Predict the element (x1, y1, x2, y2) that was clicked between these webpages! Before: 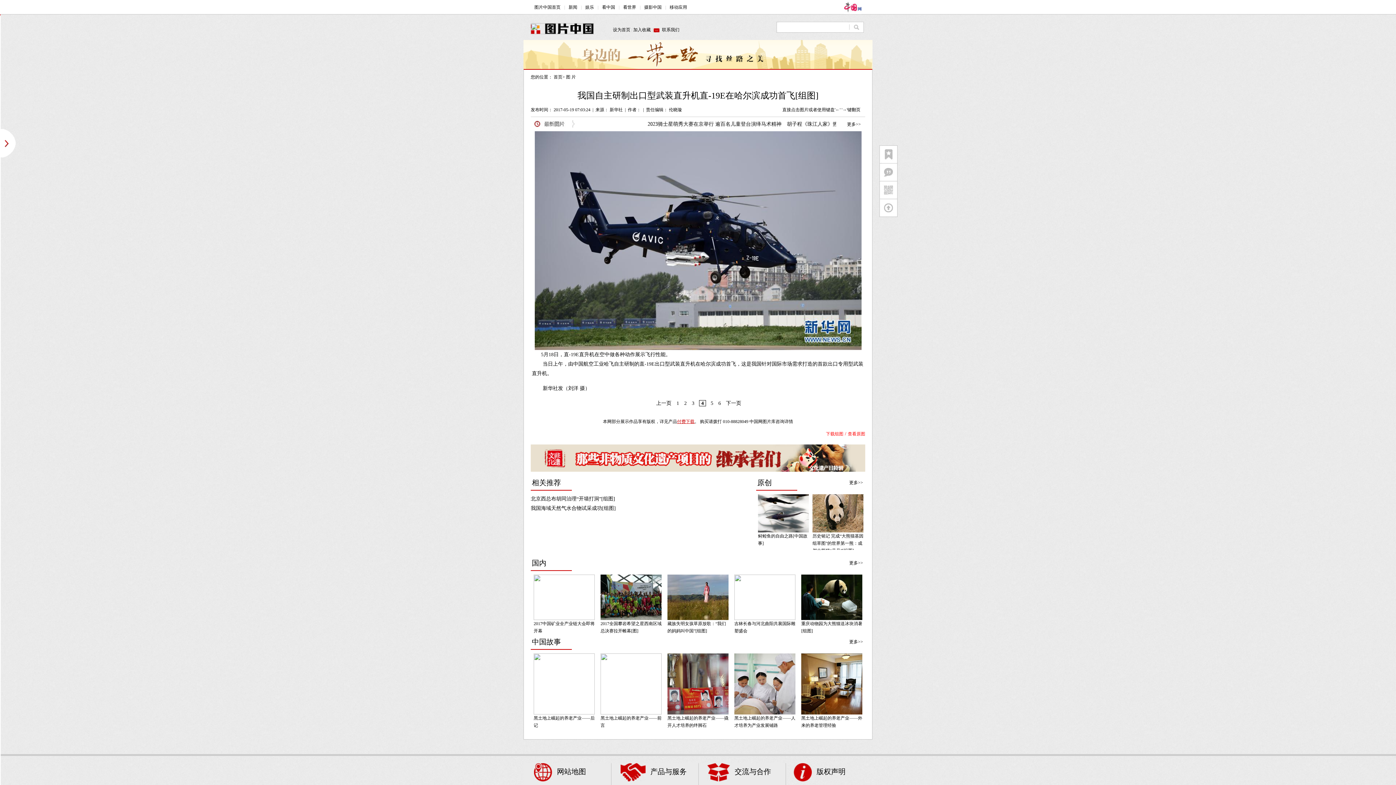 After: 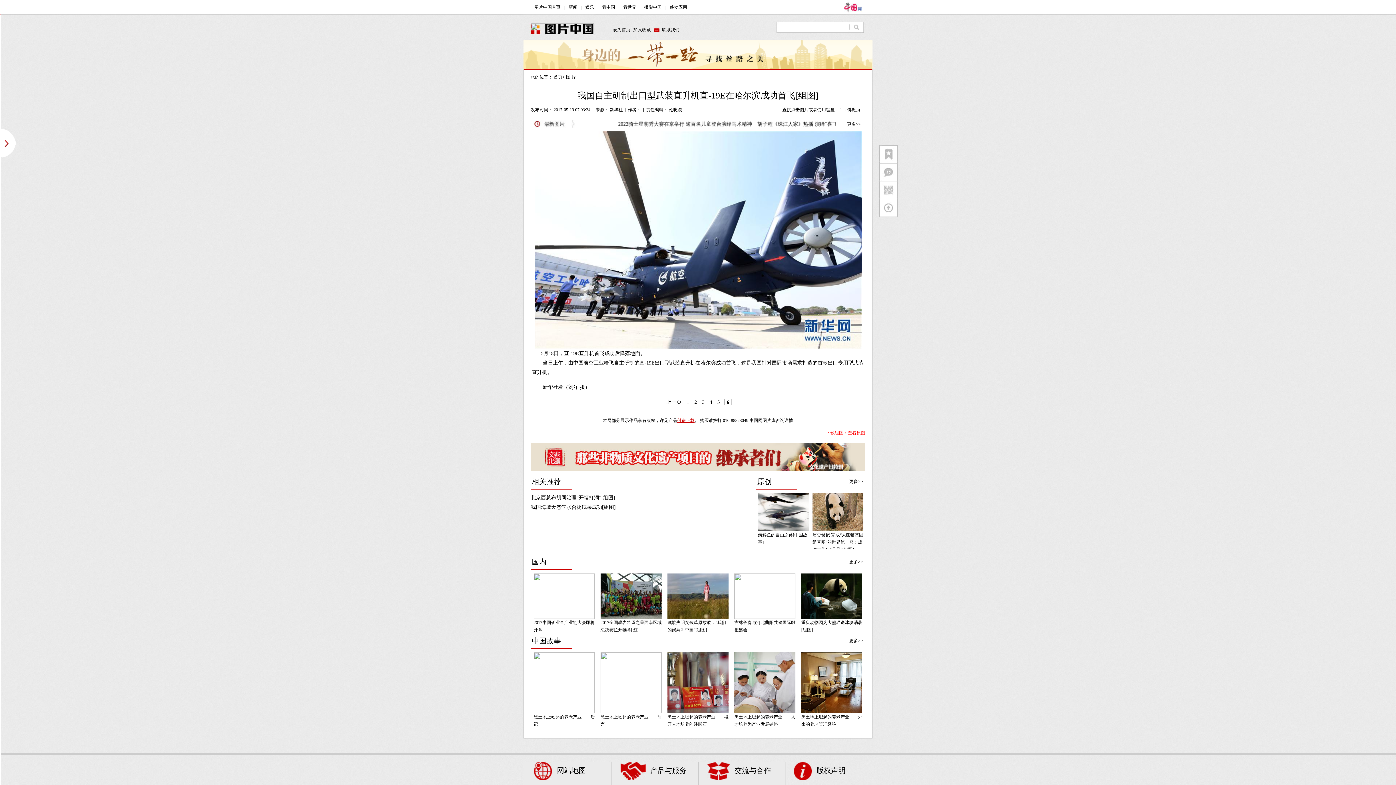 Action: bbox: (718, 400, 721, 406) label: 6